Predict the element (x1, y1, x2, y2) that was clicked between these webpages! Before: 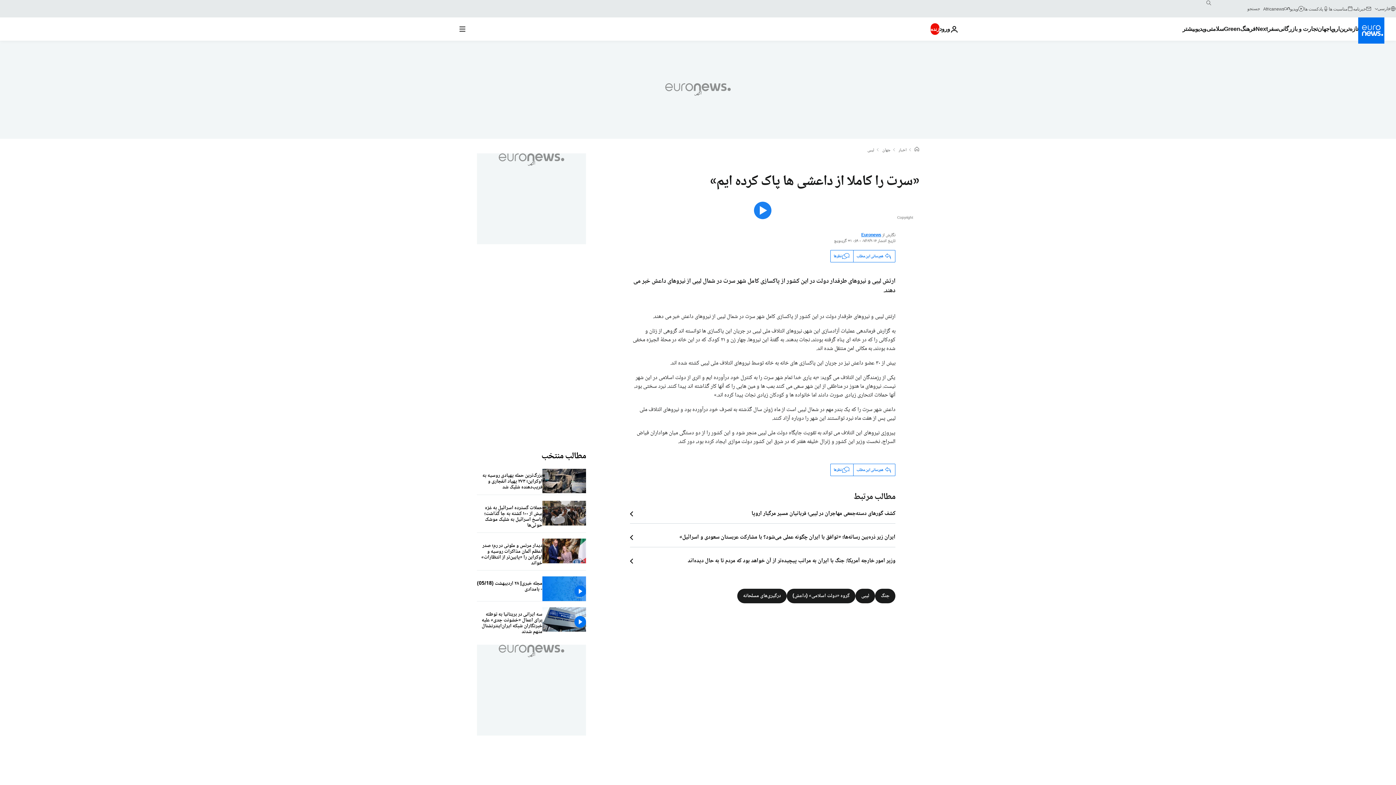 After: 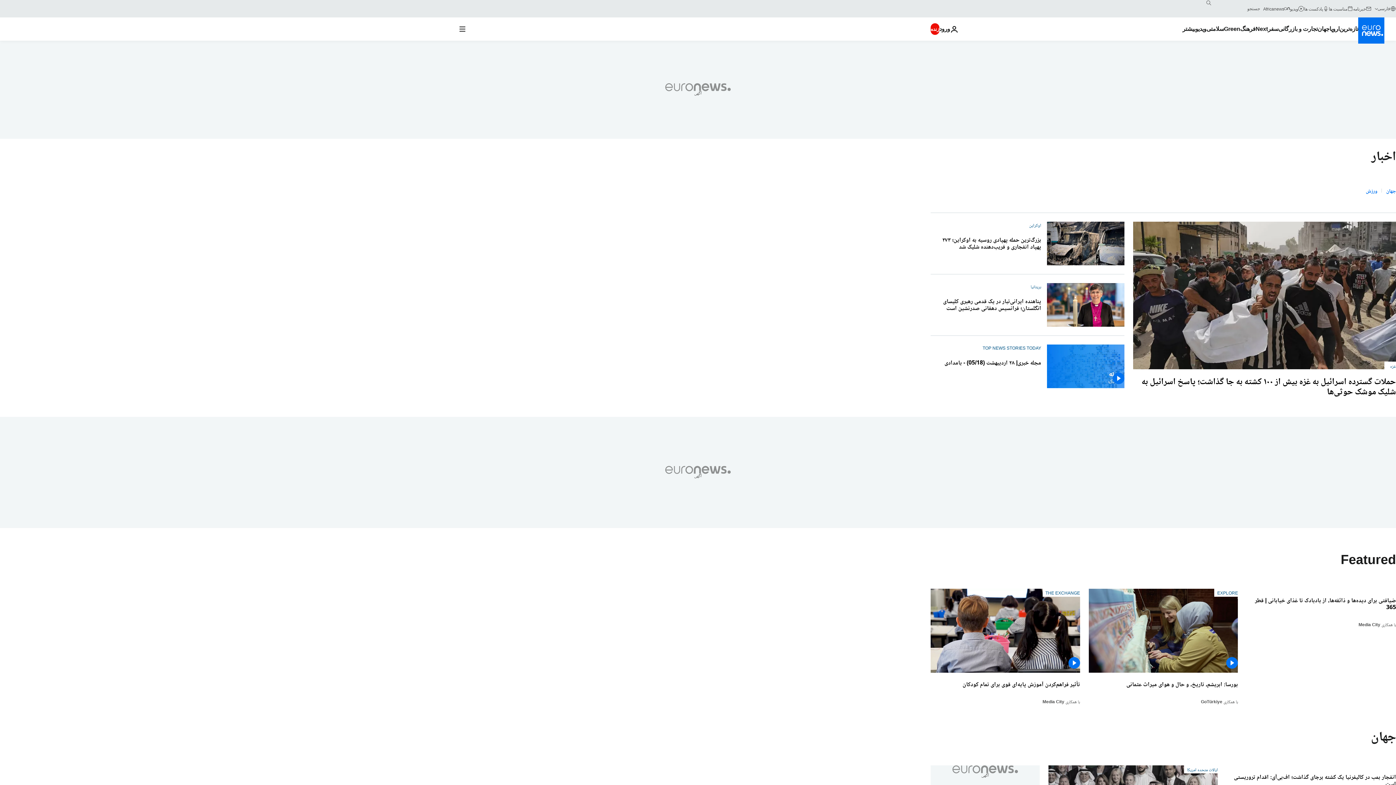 Action: bbox: (898, 147, 906, 153) label: اخبار